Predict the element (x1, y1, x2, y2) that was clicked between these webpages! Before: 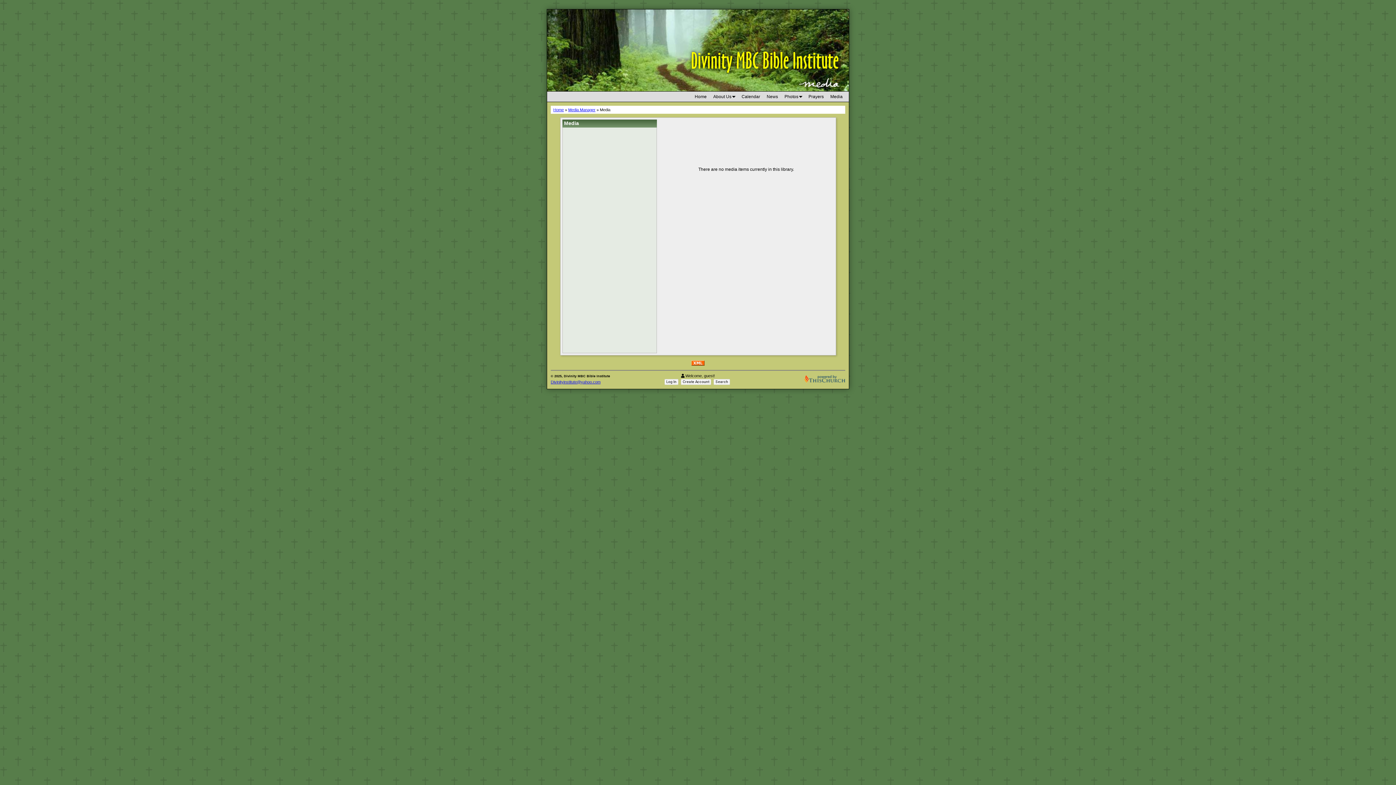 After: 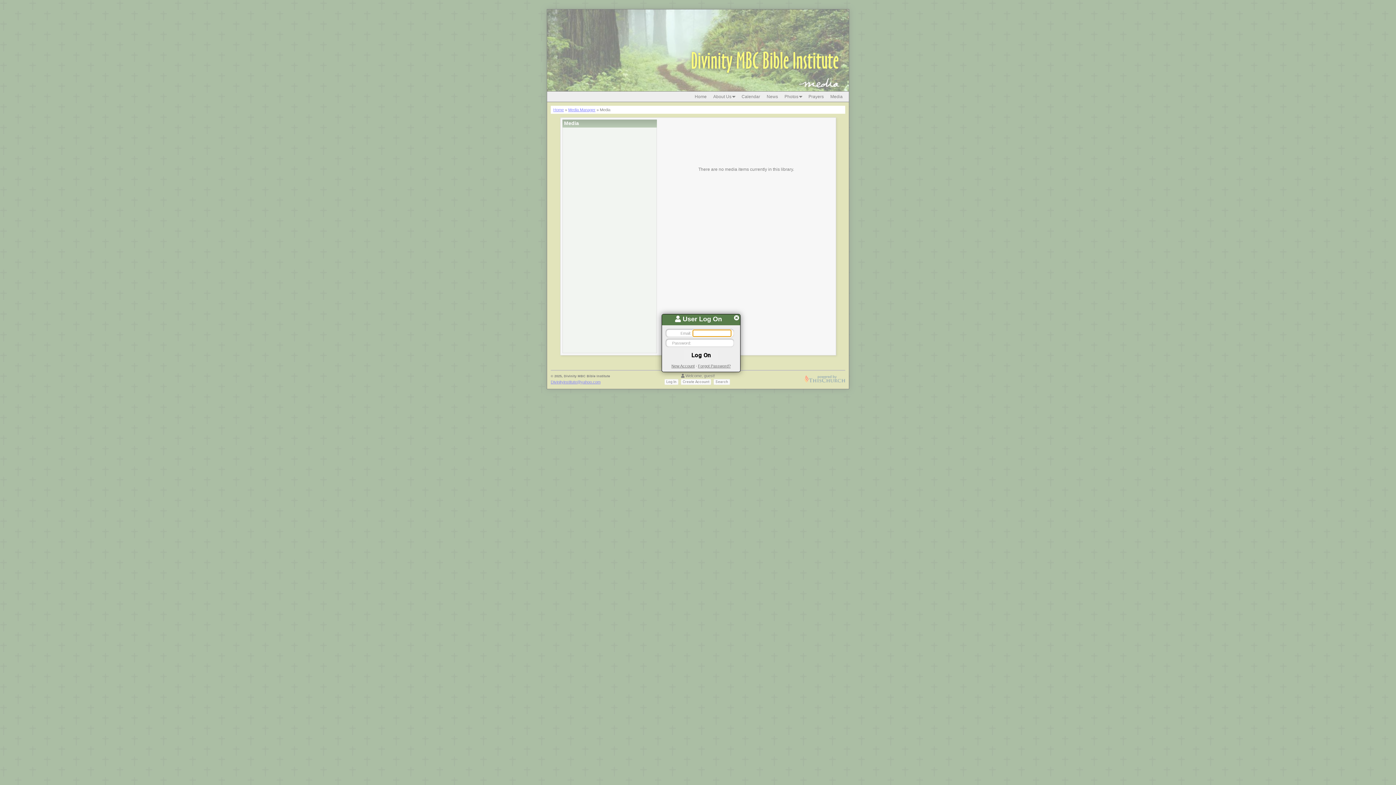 Action: label: Log In bbox: (664, 379, 678, 385)